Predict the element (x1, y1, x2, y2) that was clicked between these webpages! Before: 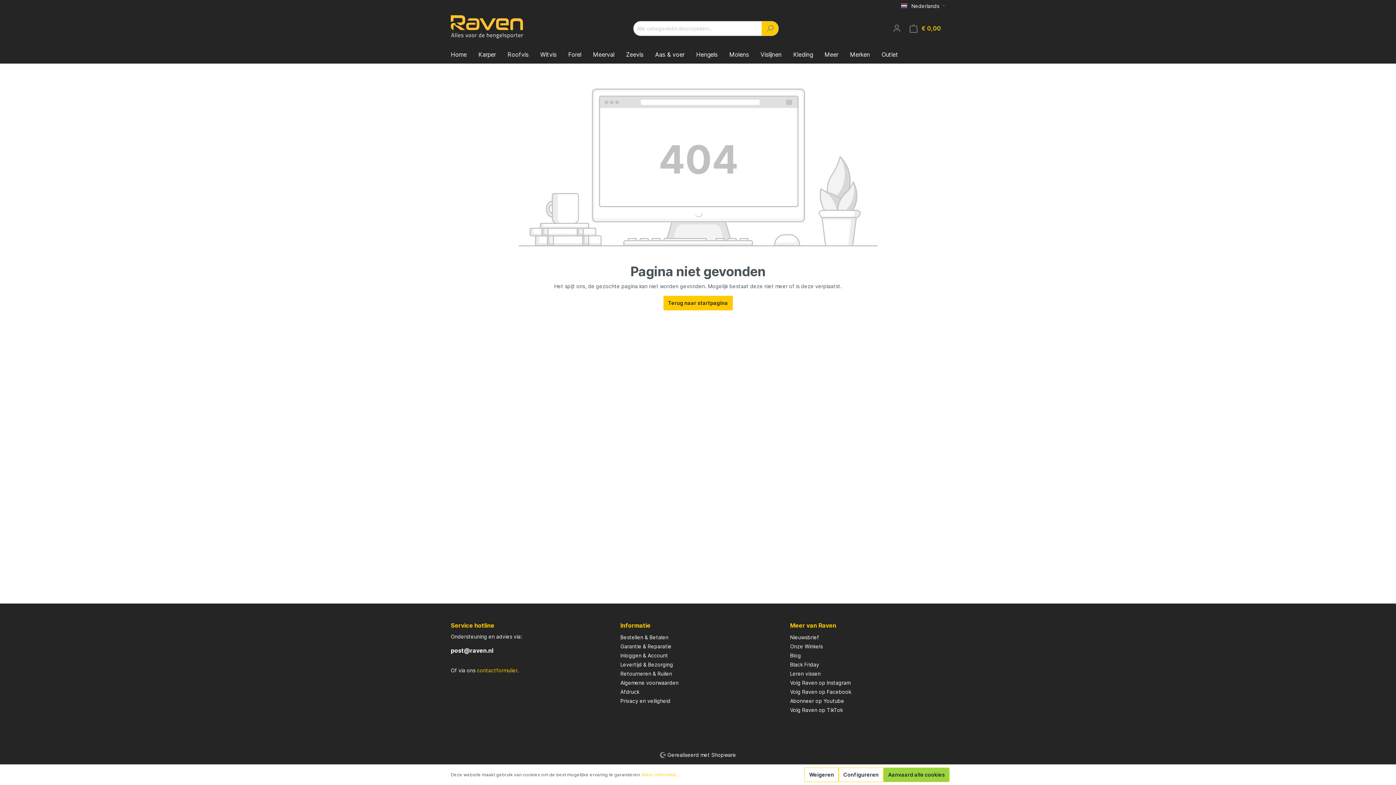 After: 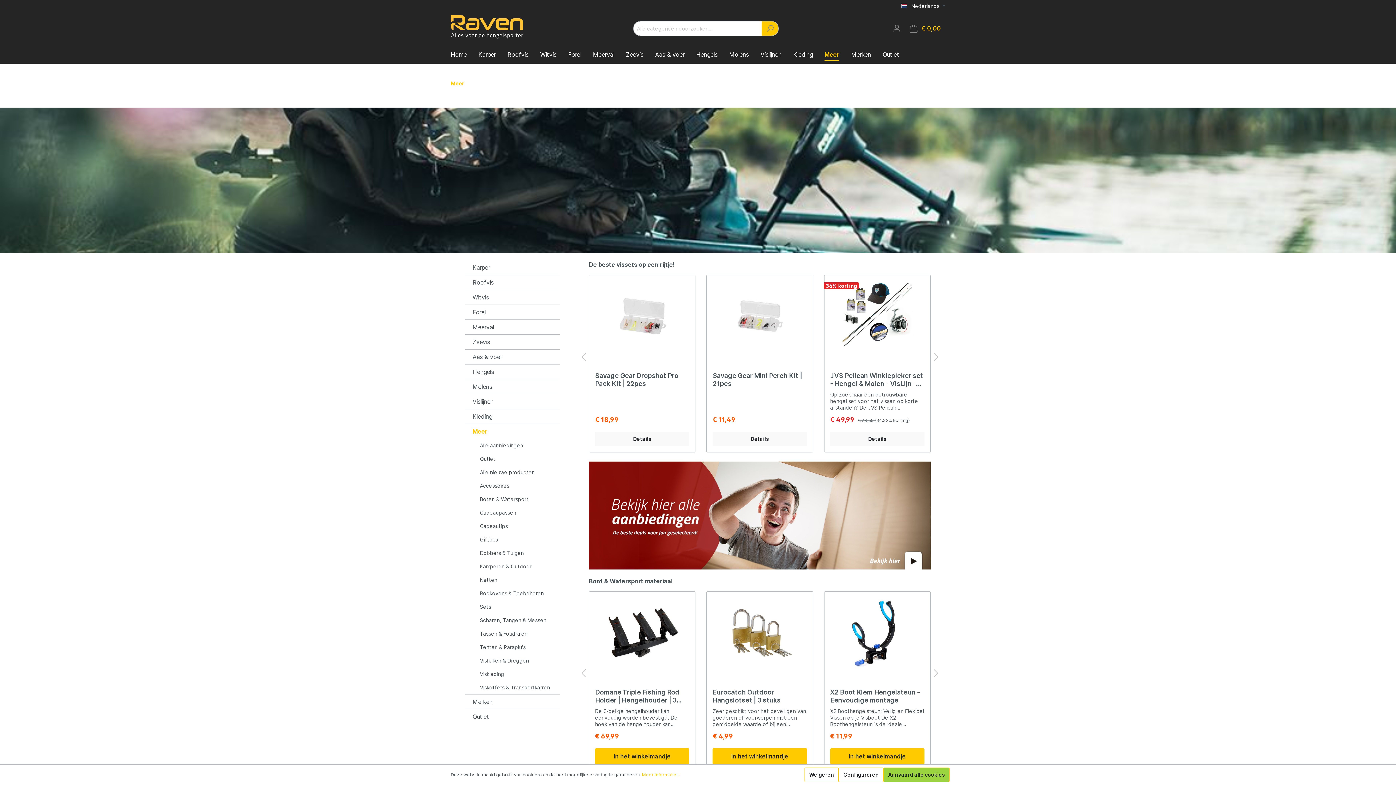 Action: bbox: (824, 47, 850, 63) label: Meer